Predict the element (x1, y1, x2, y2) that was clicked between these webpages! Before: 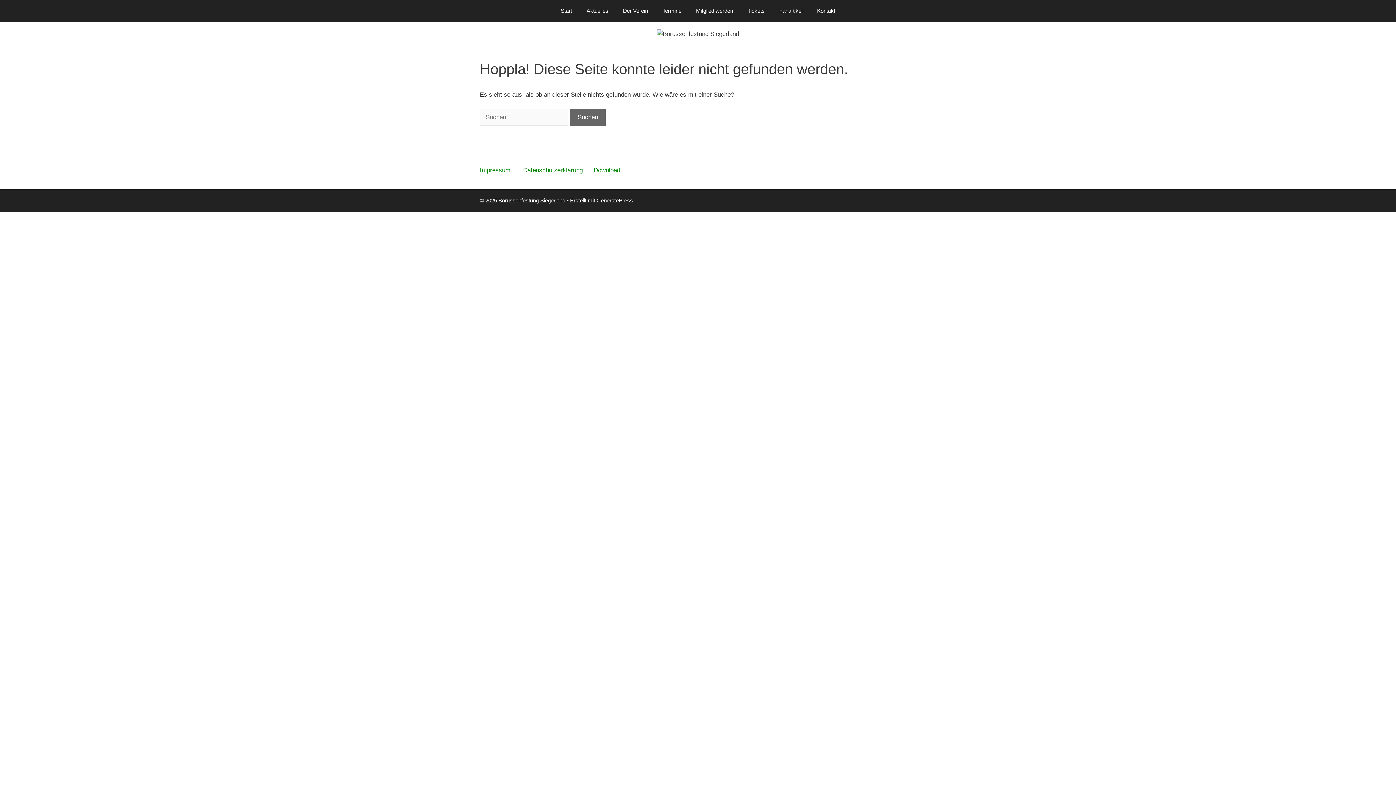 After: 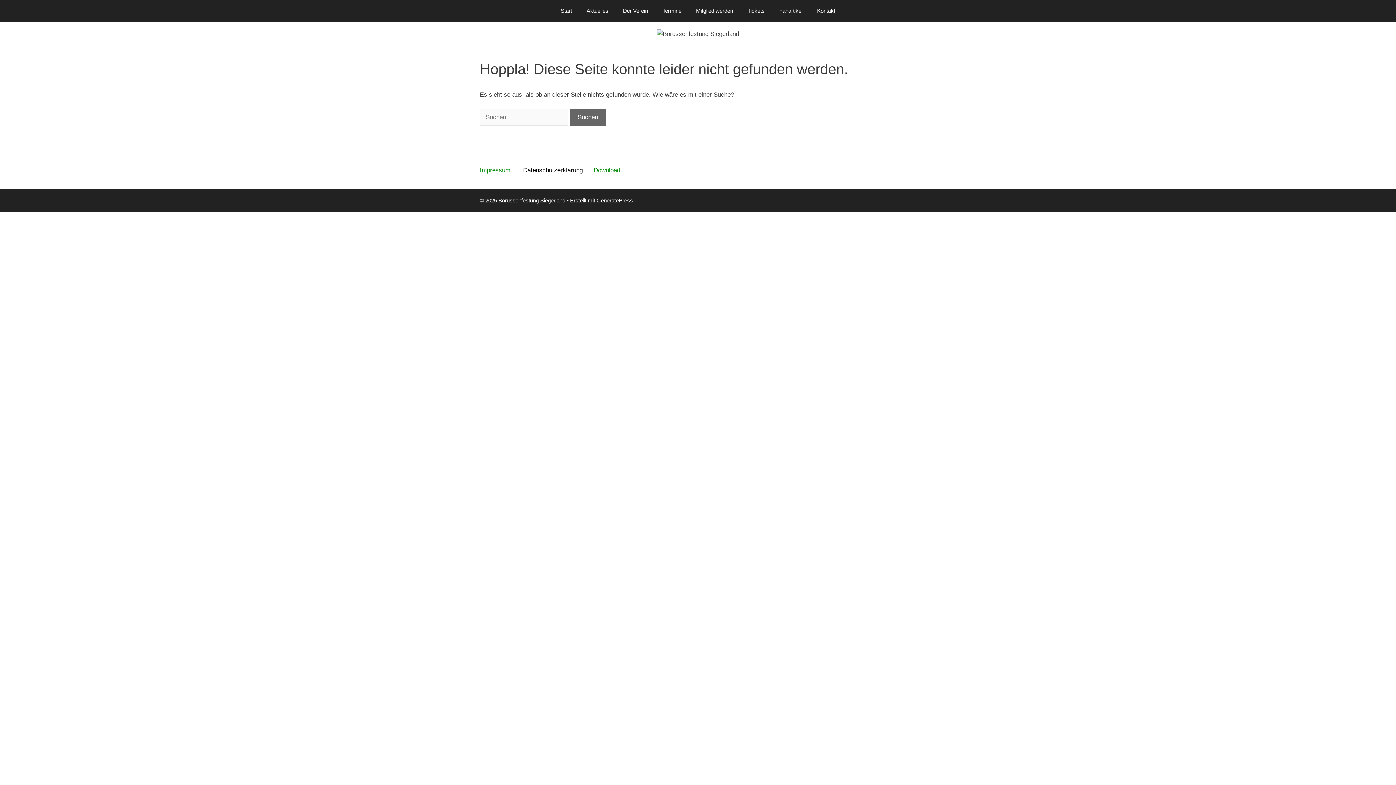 Action: bbox: (523, 166, 582, 173) label: Datenschutzerklärung